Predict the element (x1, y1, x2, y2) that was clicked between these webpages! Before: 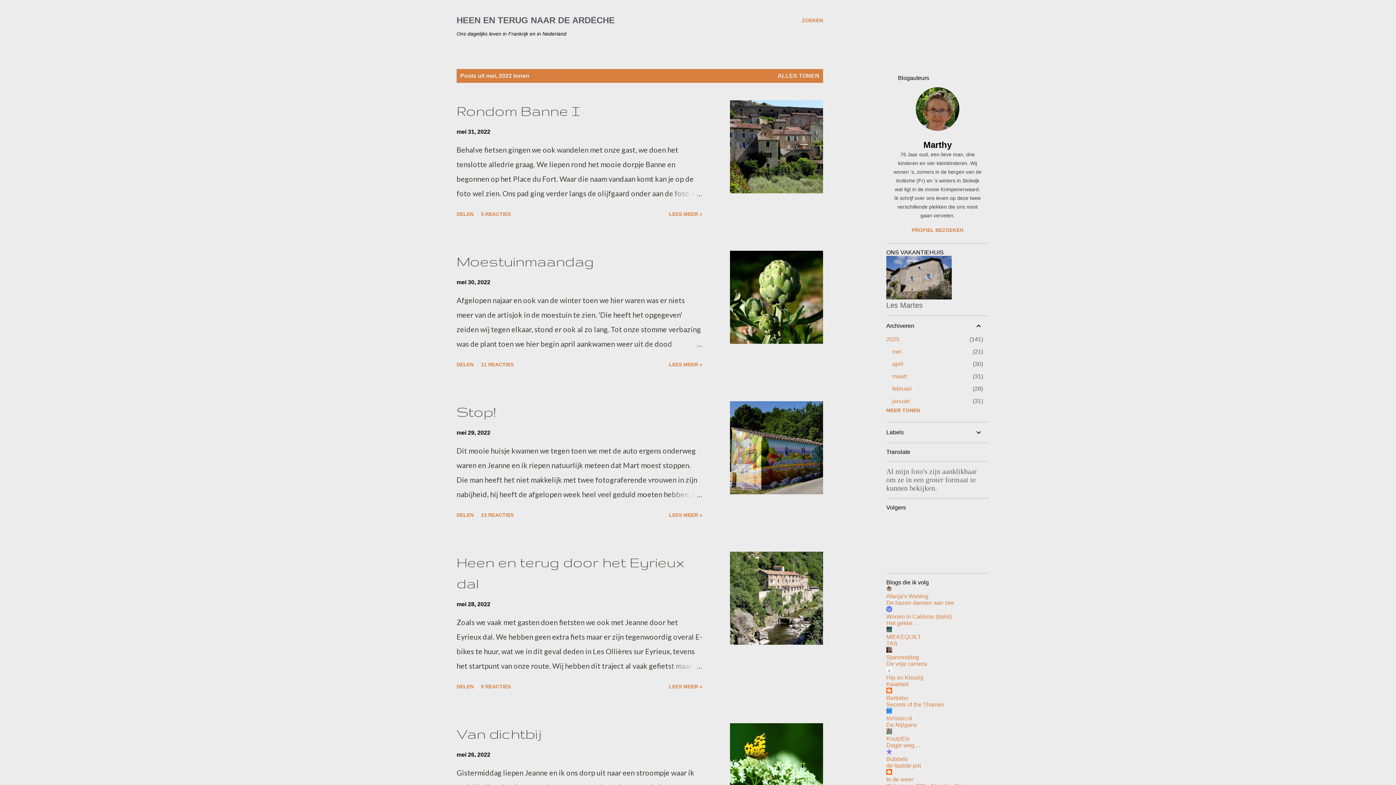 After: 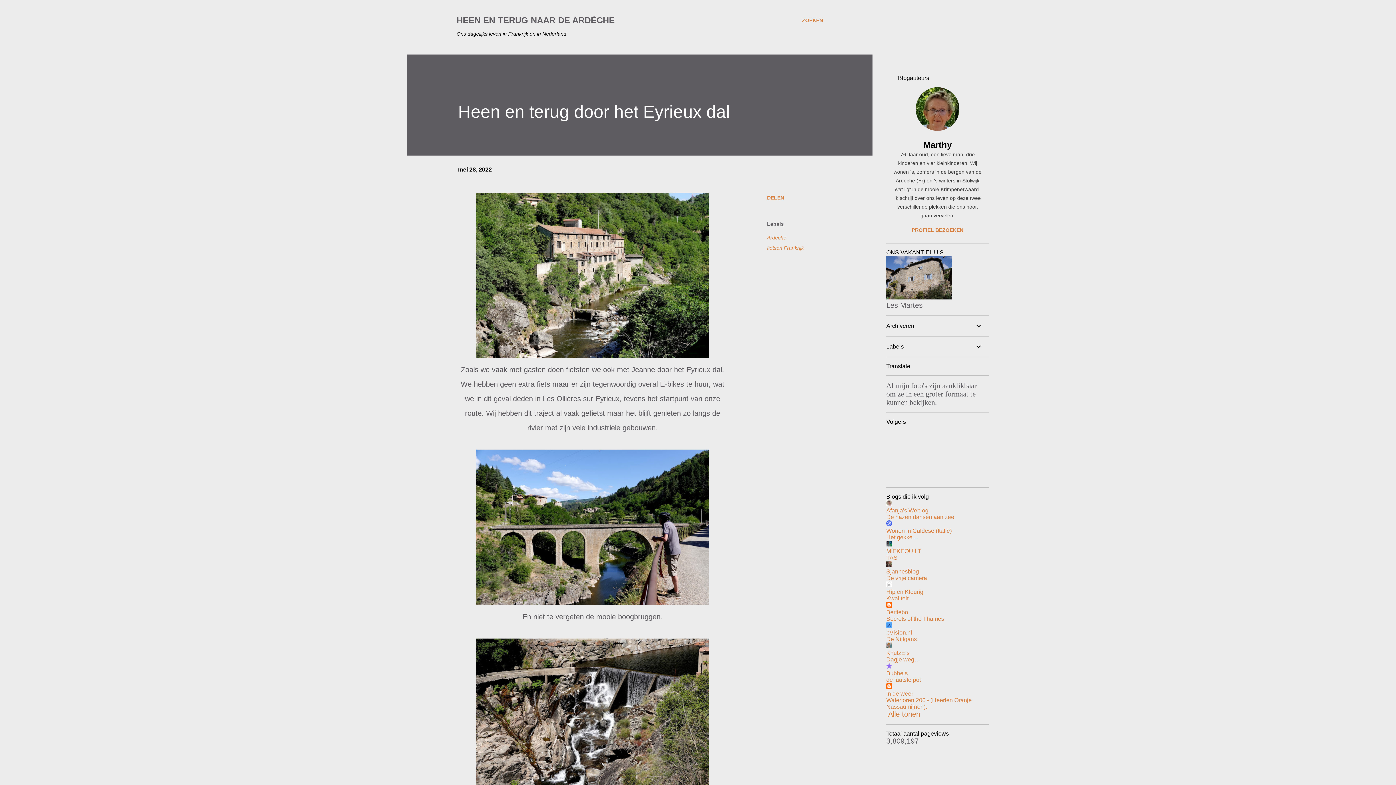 Action: bbox: (667, 658, 702, 673)